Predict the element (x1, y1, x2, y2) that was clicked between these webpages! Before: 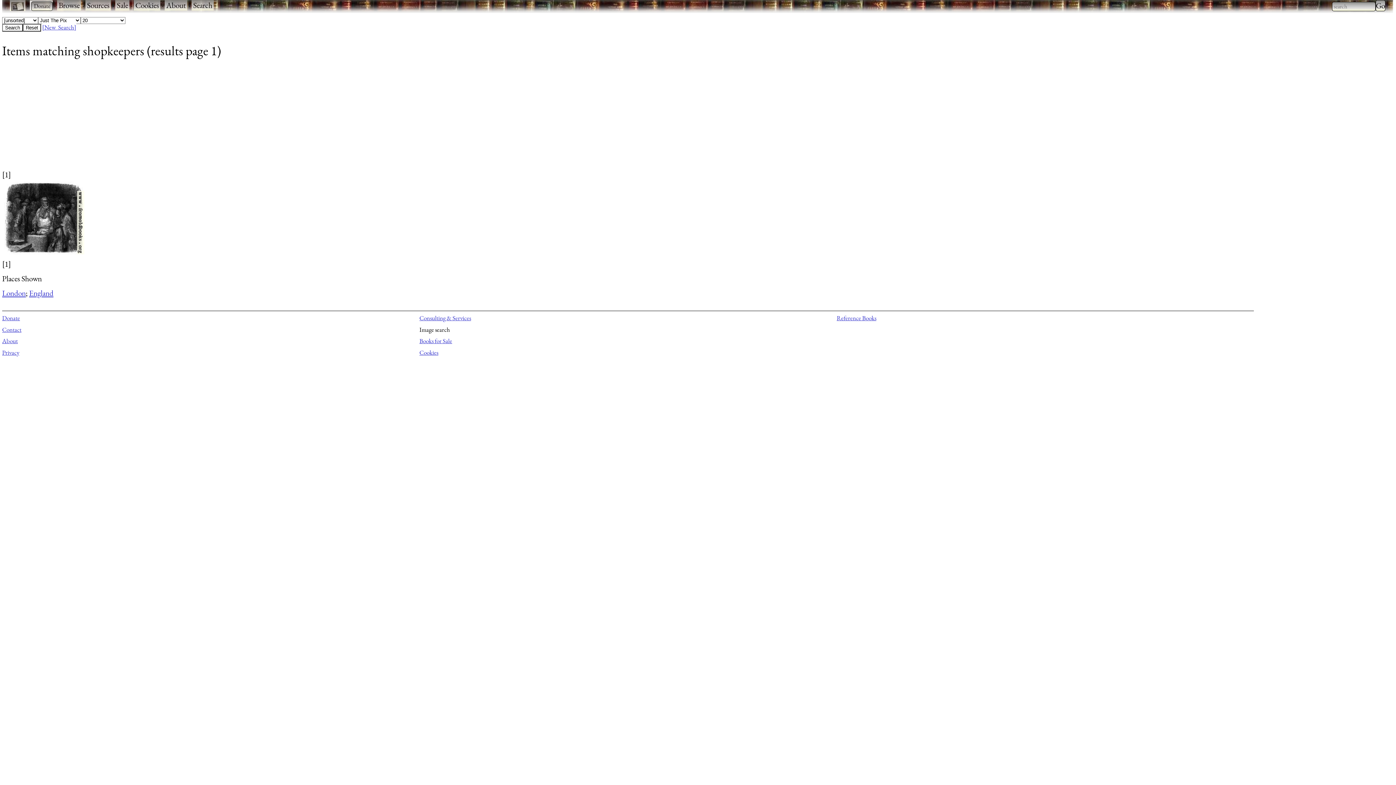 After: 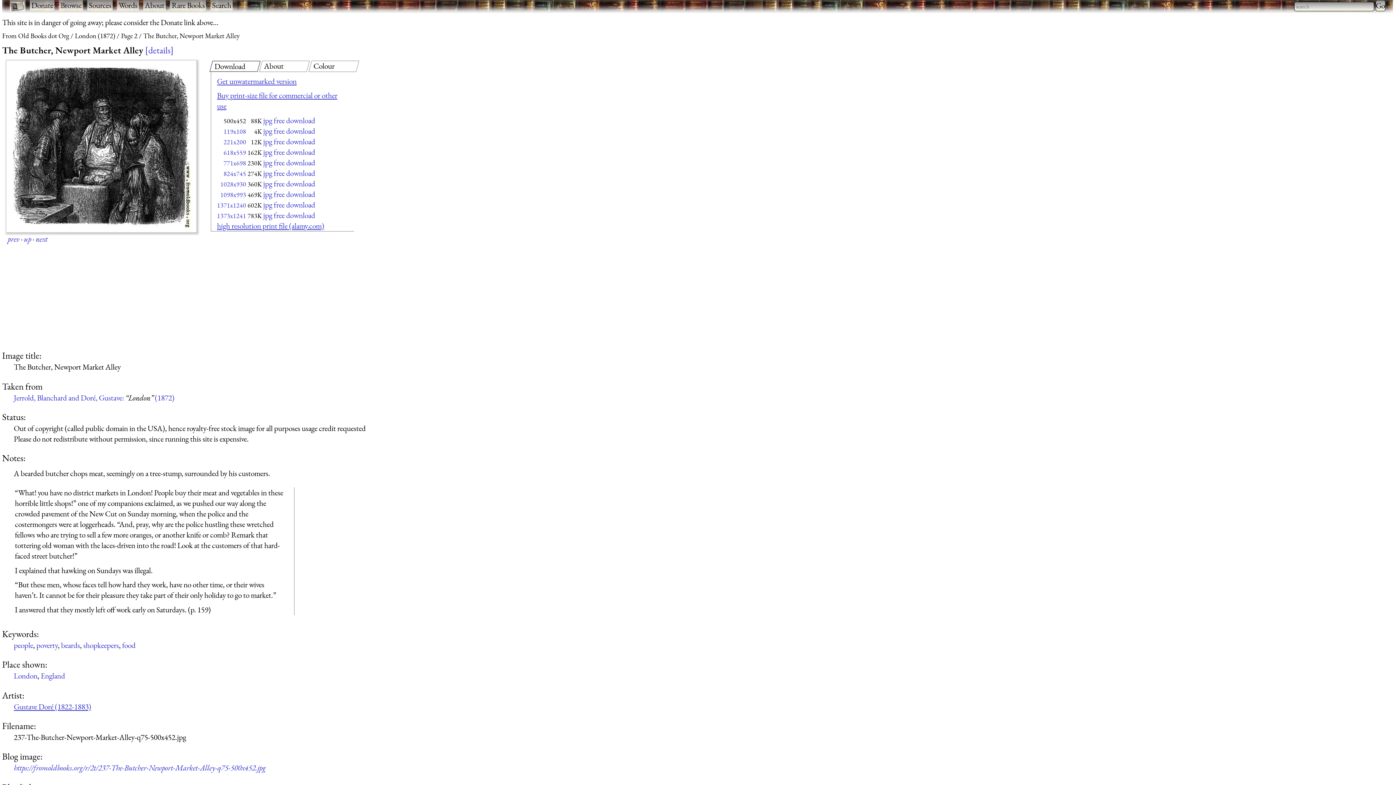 Action: bbox: (4, 247, 84, 256)